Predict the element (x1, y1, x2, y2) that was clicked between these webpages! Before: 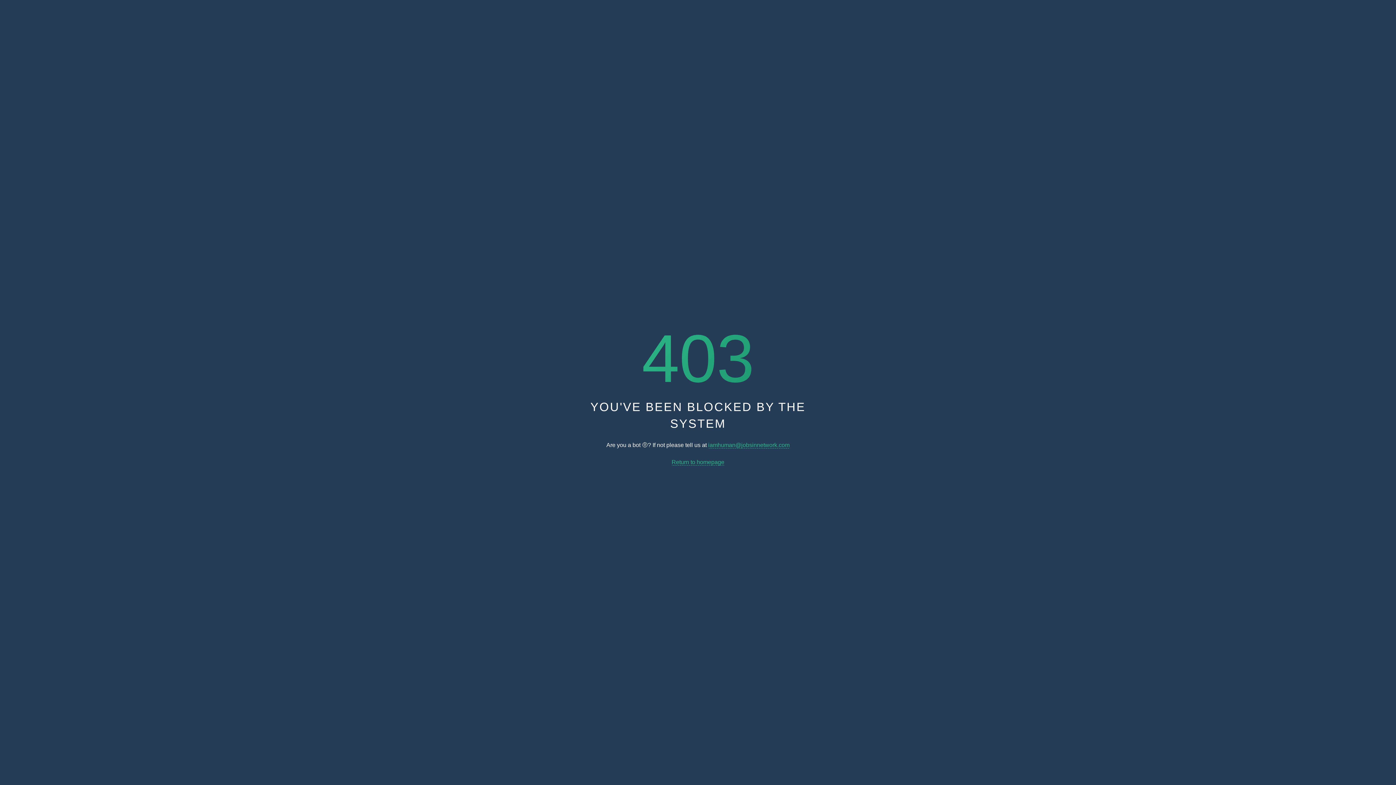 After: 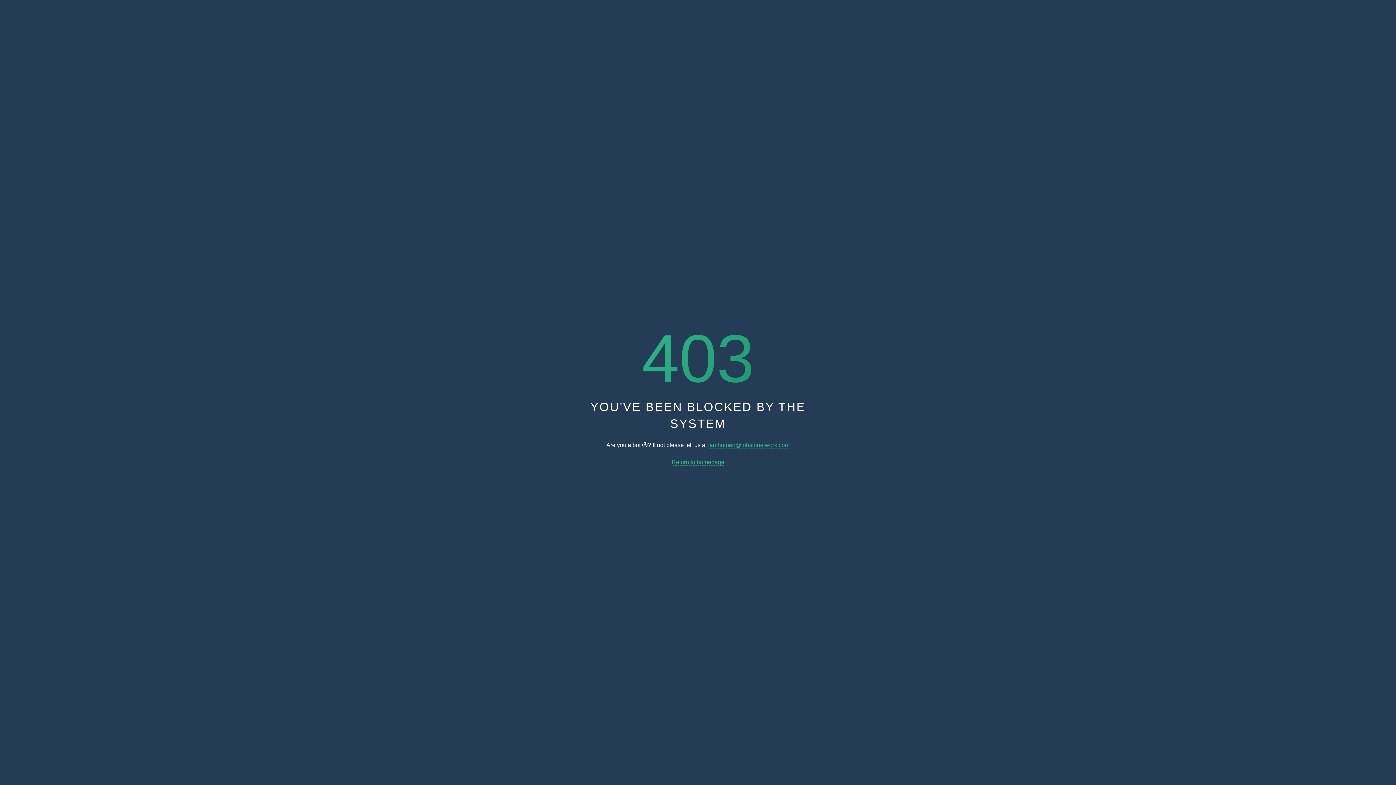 Action: label: Return to homepage bbox: (671, 459, 724, 465)